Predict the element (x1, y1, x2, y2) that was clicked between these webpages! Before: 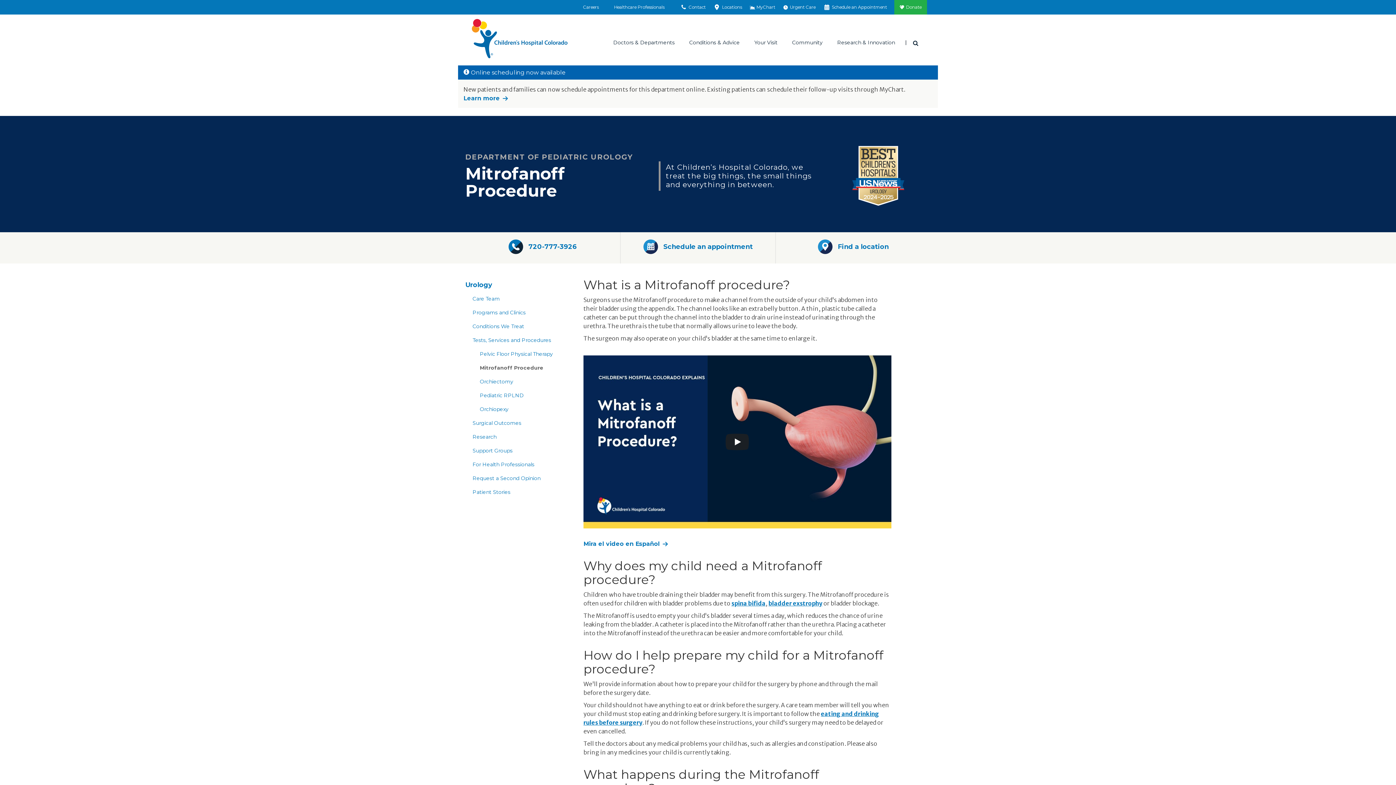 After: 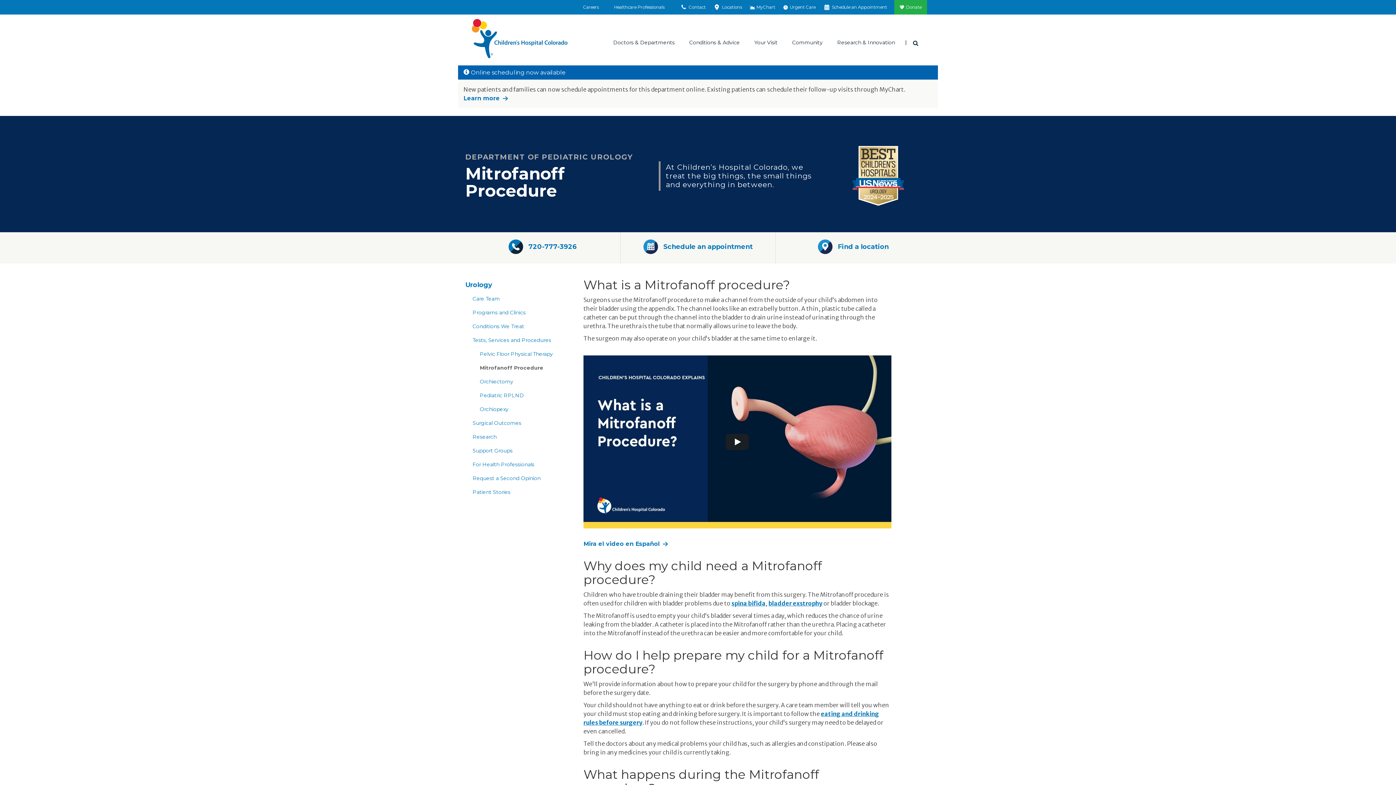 Action: bbox: (745, 0, 779, 14) label:  MyChart